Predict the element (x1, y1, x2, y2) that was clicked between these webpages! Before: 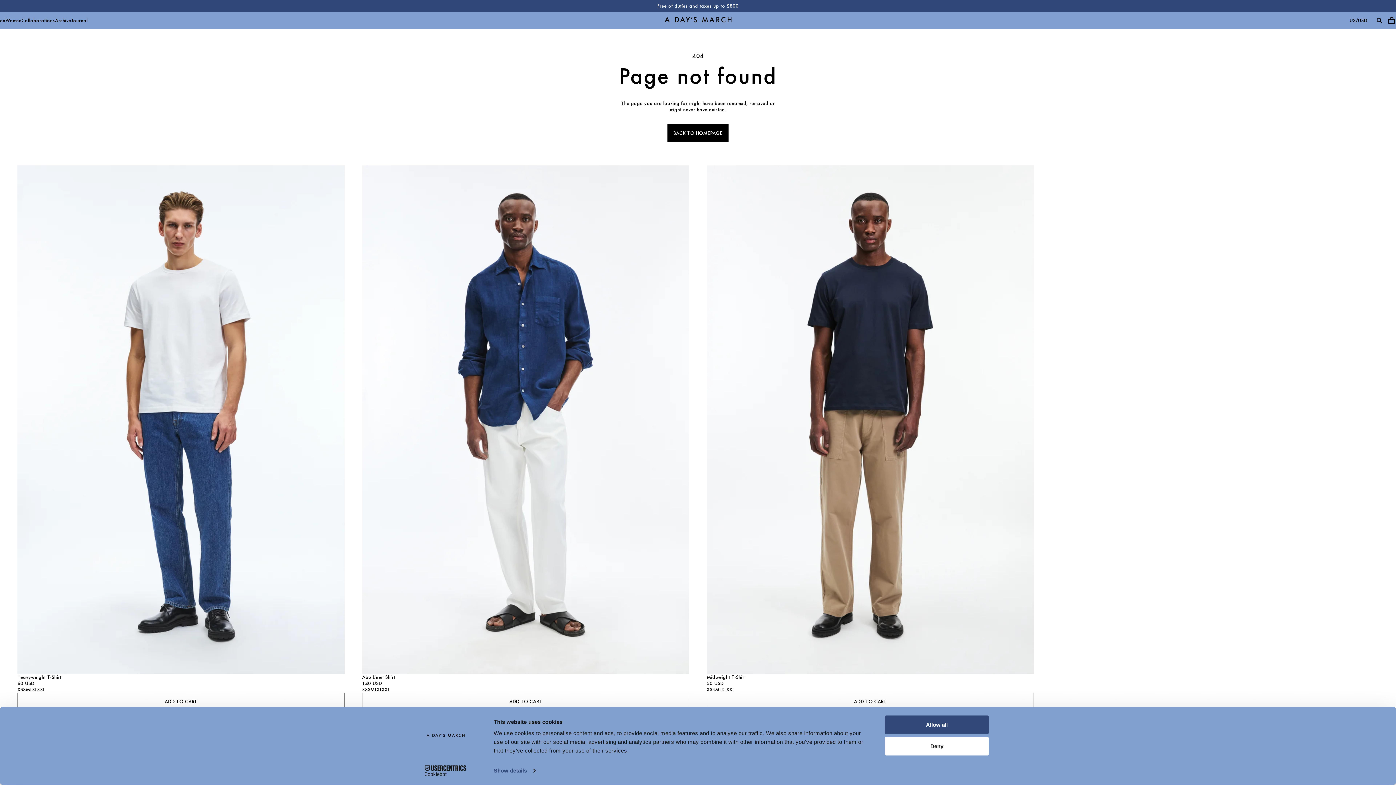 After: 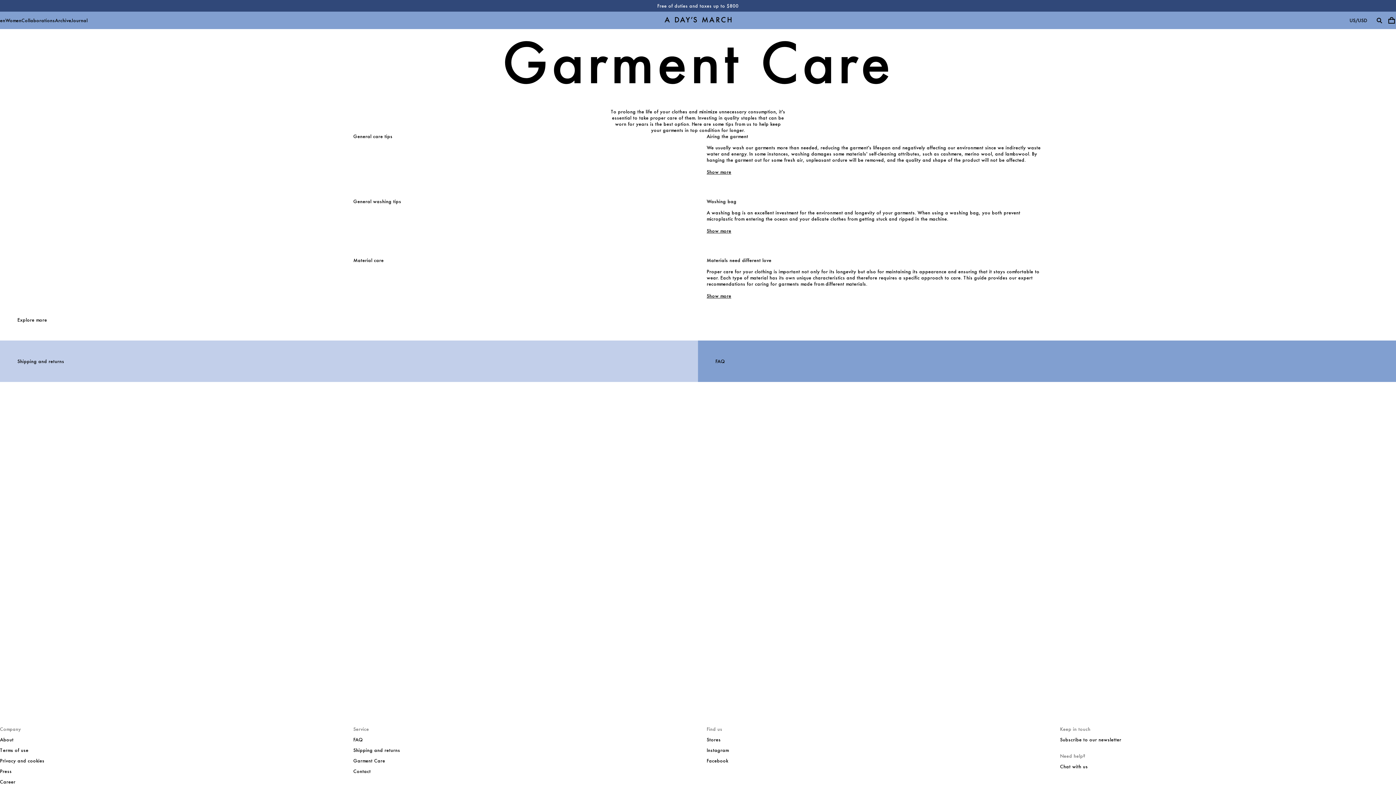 Action: bbox: (353, 758, 385, 764) label: Garment Care